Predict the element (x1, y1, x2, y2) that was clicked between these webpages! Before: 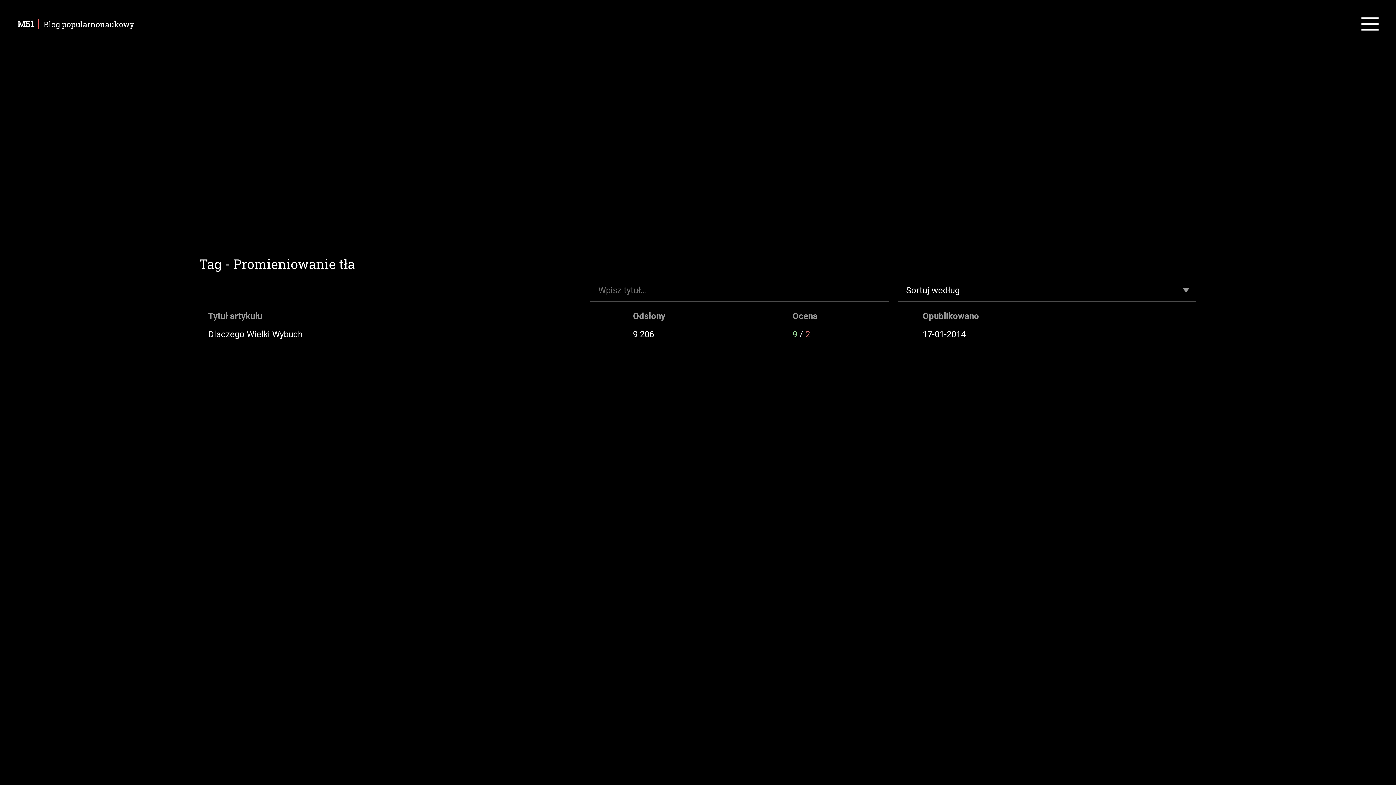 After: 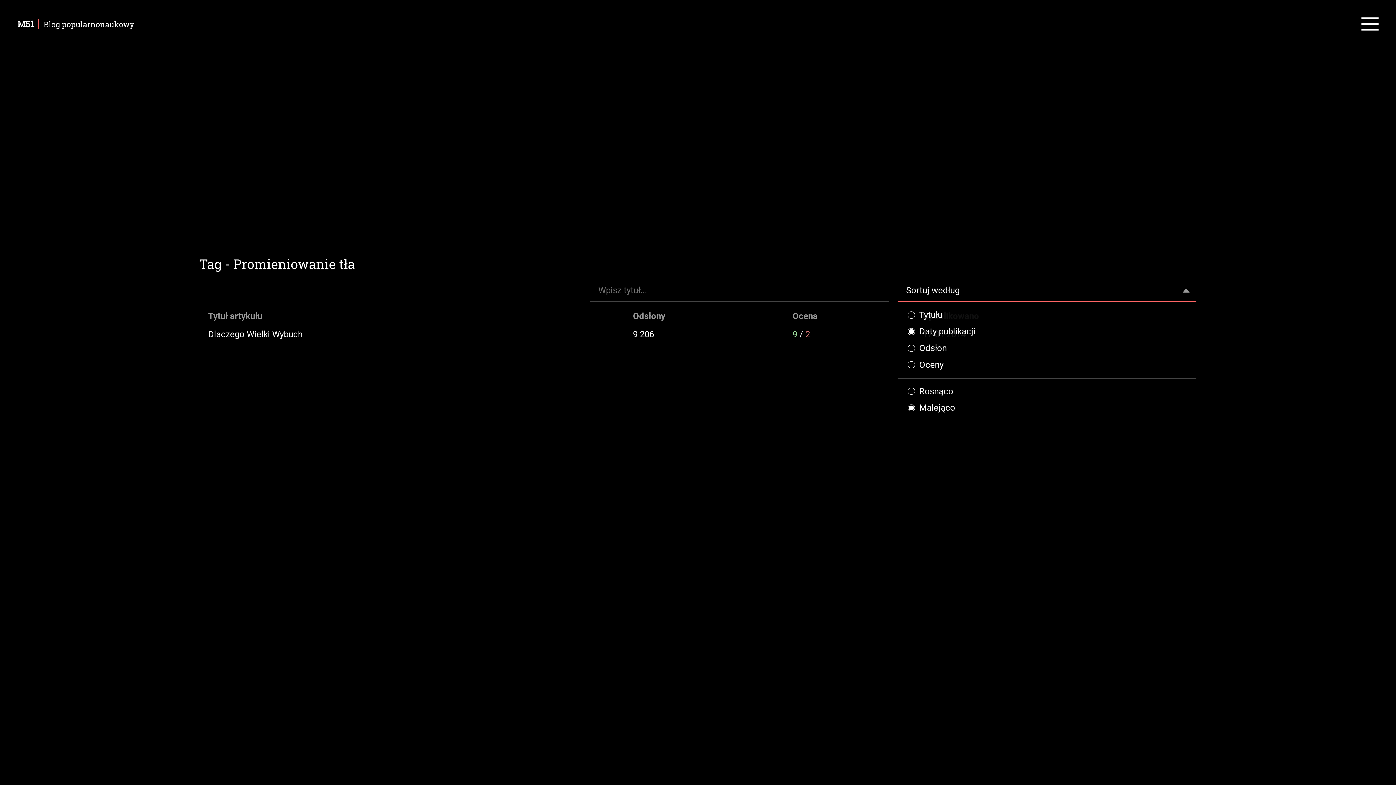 Action: bbox: (897, 279, 1196, 301) label: Sortuj według